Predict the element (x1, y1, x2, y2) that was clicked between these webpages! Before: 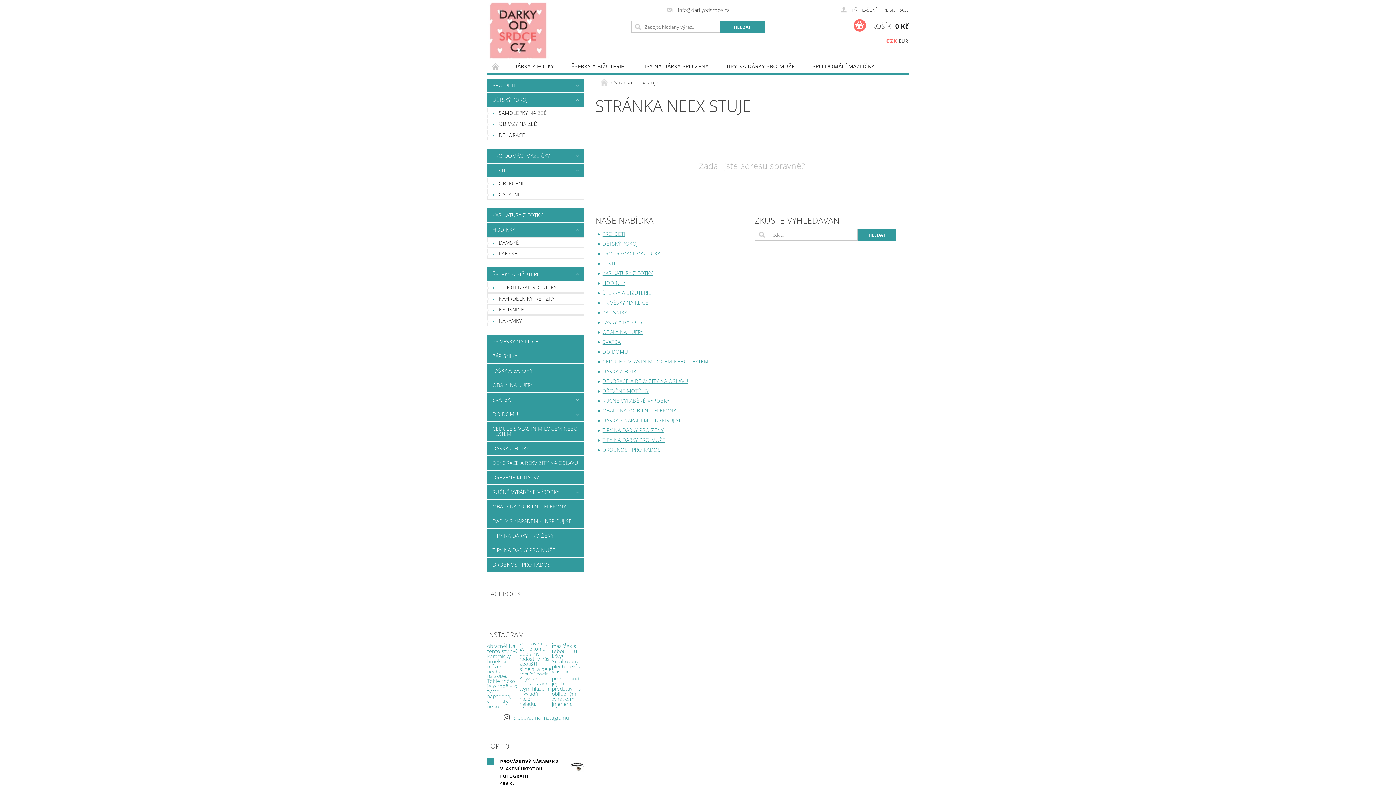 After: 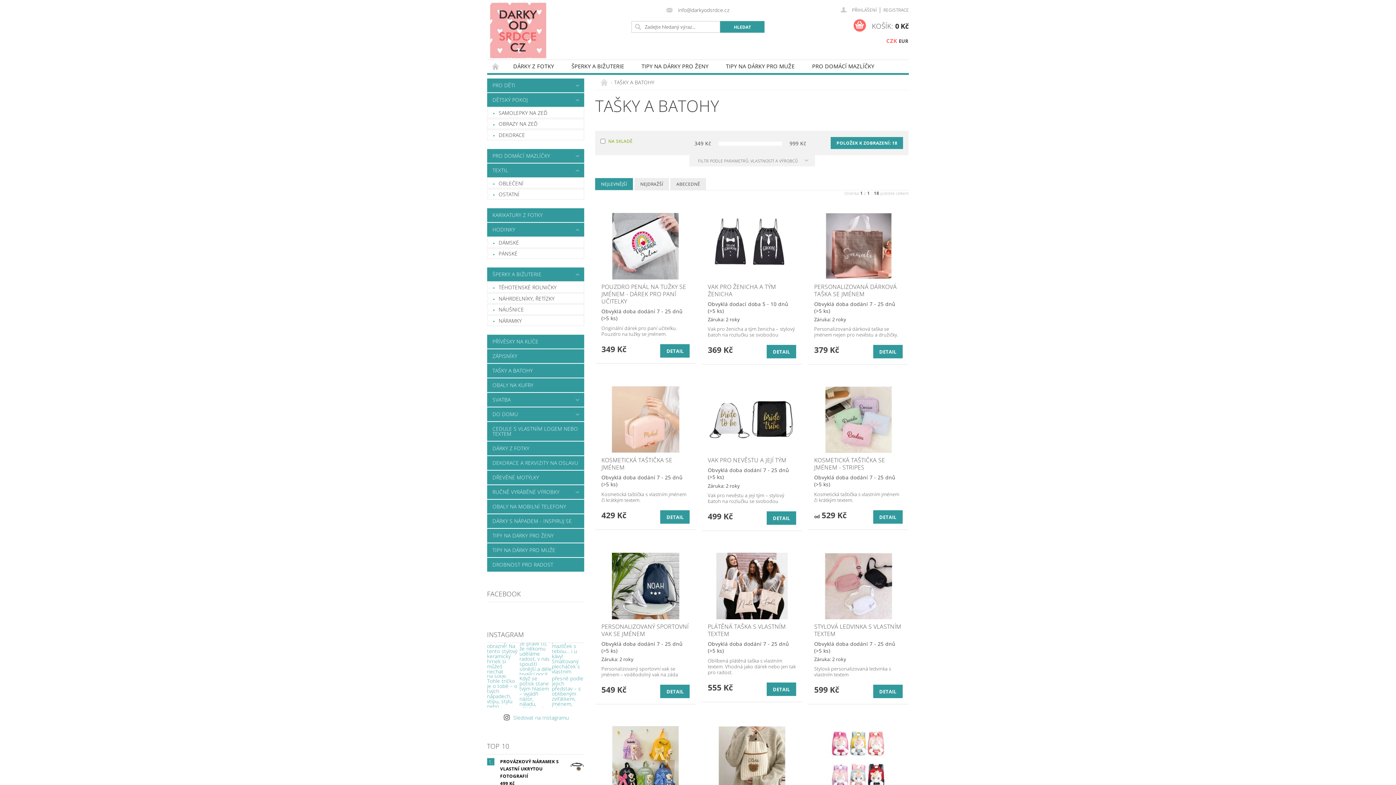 Action: label: TAŠKY A BATOHY bbox: (487, 363, 584, 377)